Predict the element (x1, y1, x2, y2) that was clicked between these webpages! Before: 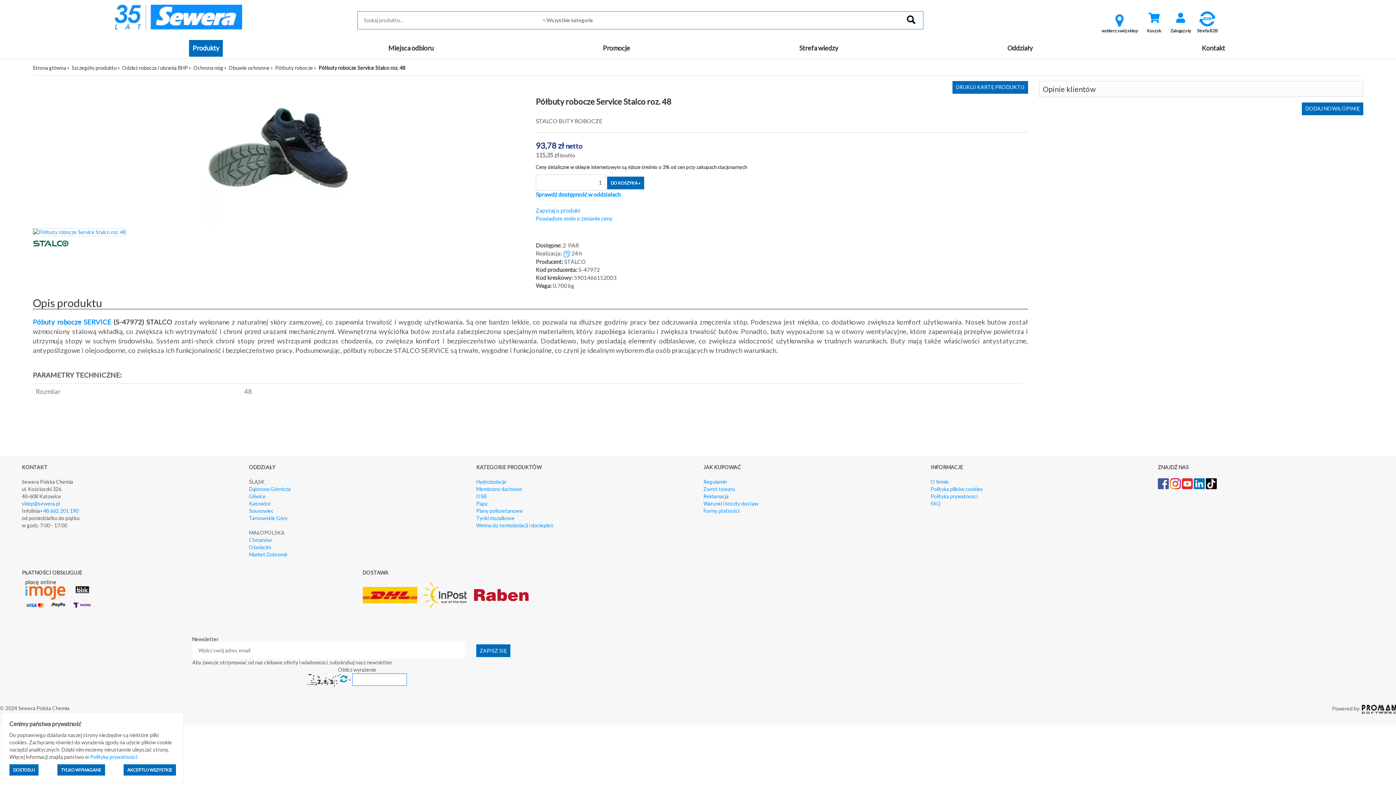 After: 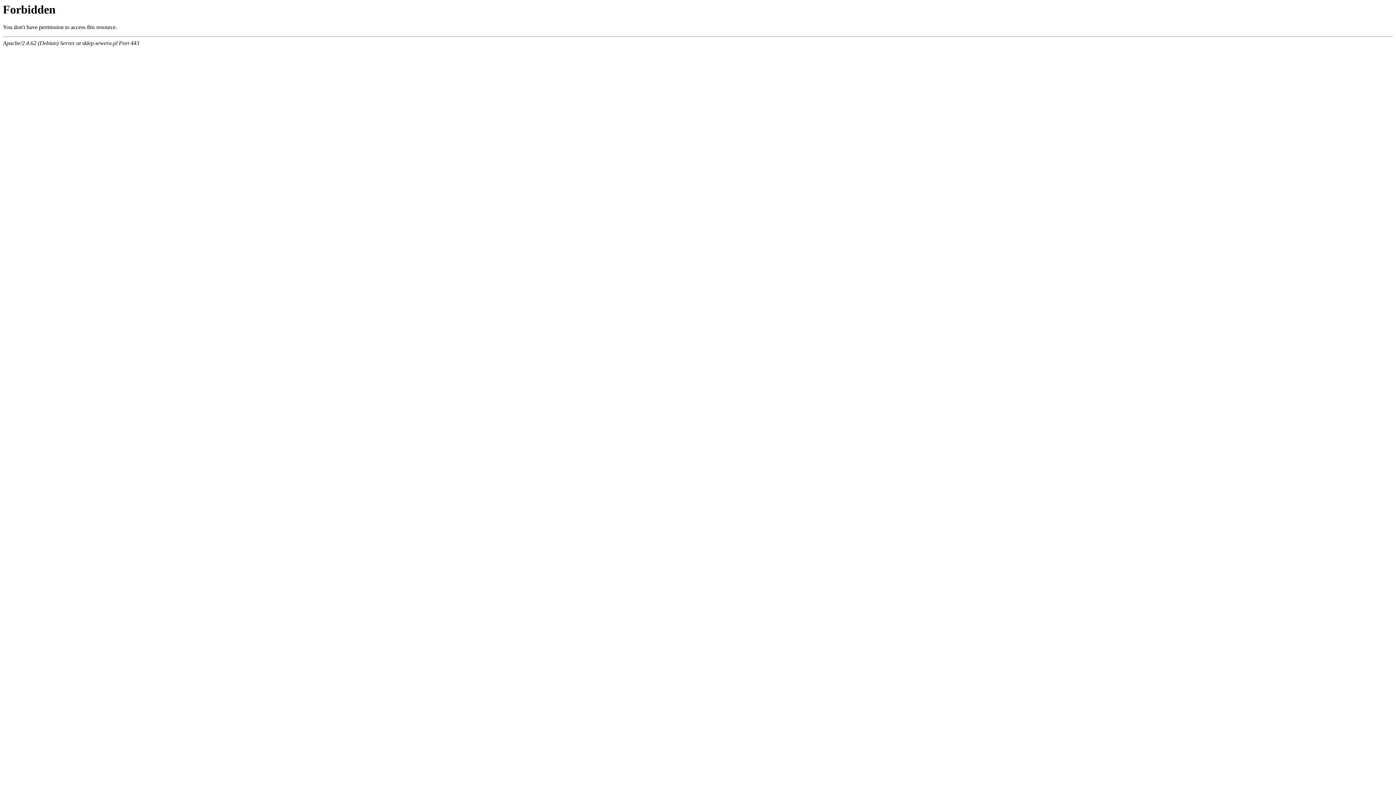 Action: bbox: (32, 318, 111, 326) label: Póbuty robocze SERVICE